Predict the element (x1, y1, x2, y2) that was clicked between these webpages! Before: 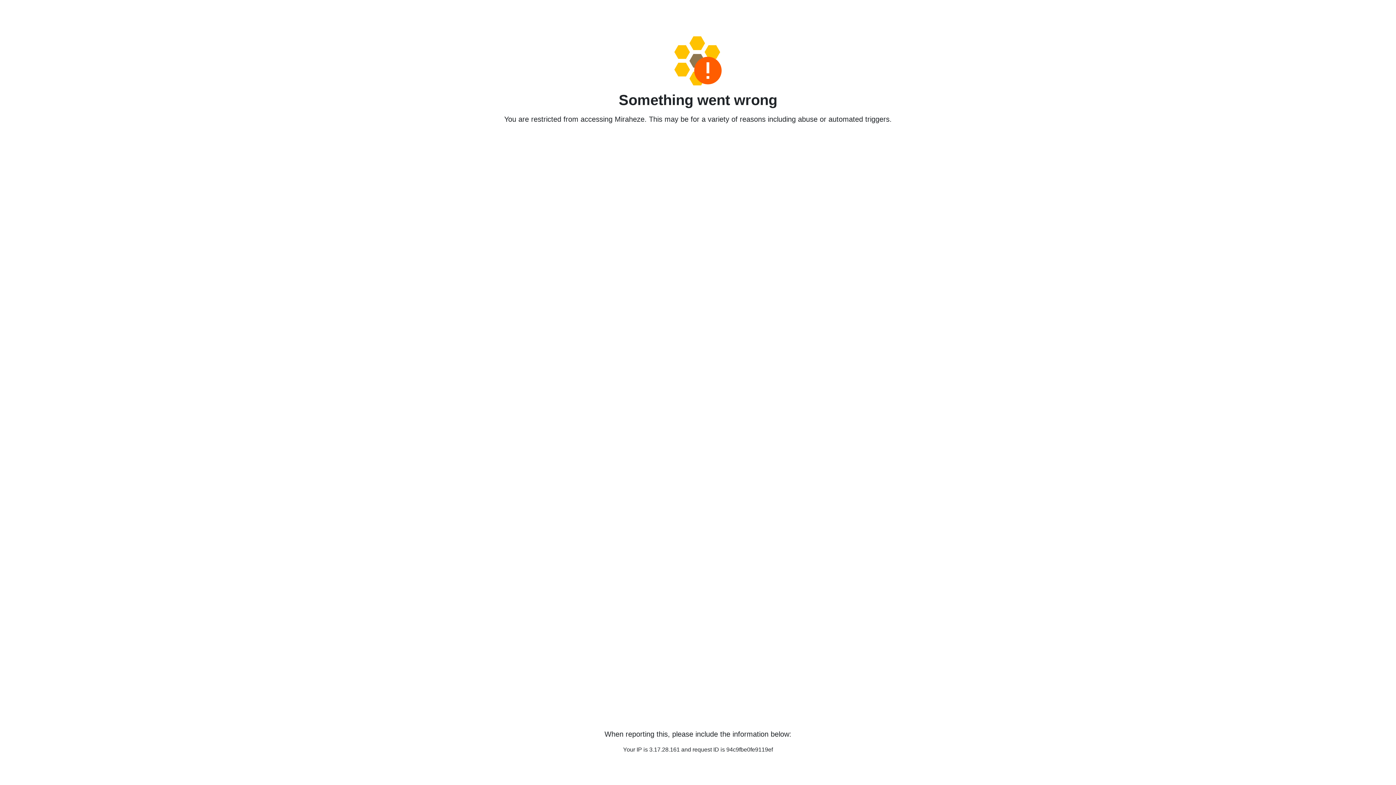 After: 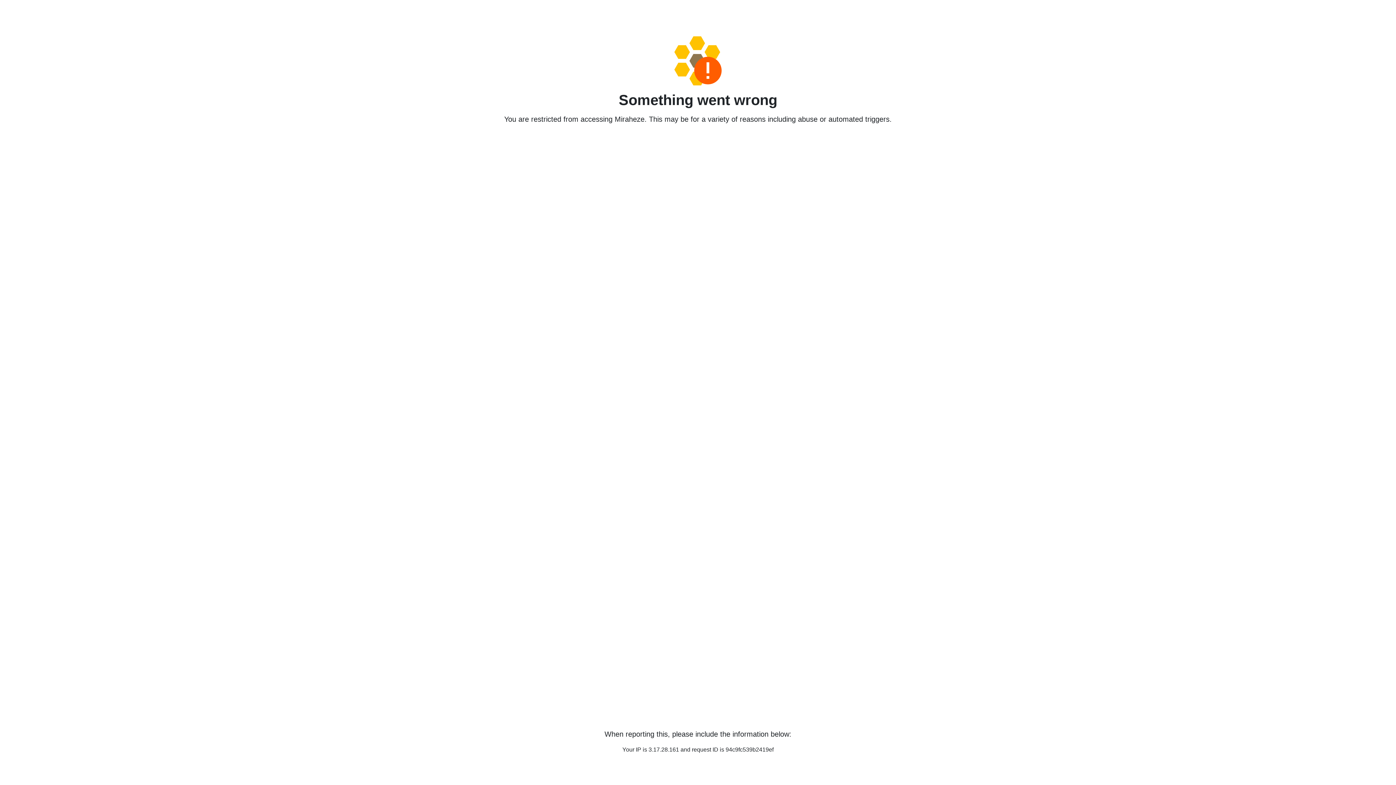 Action: bbox: (458, 36, 938, 85)